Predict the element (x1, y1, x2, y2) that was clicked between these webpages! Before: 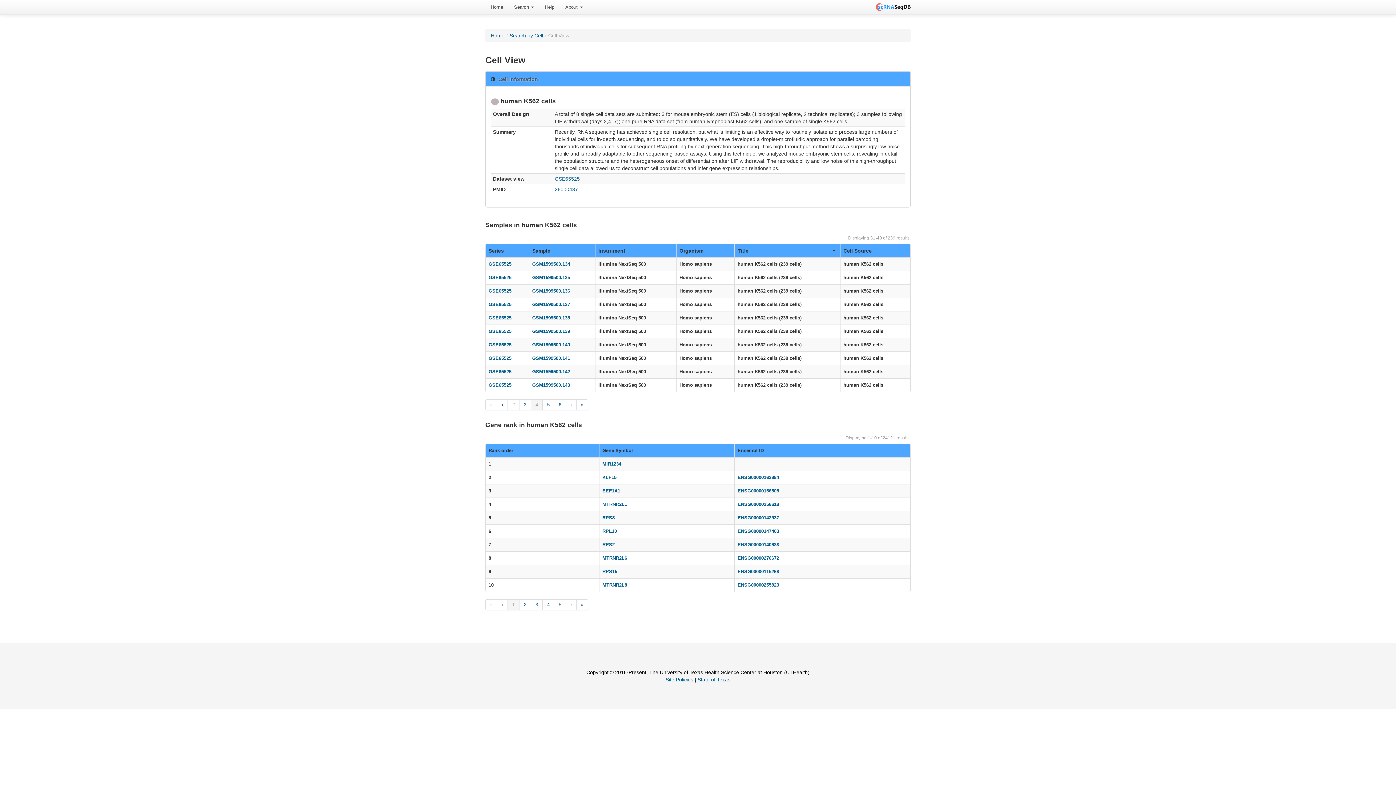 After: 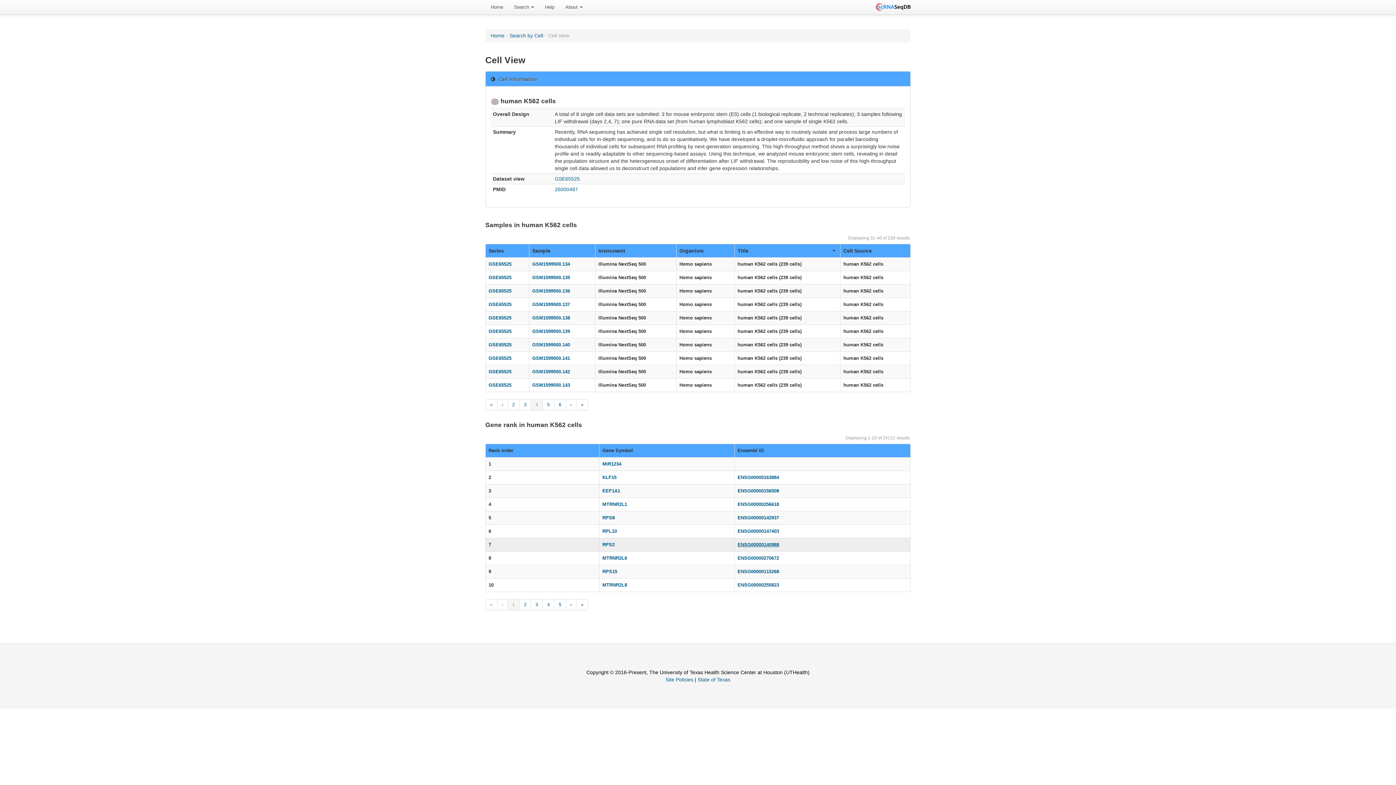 Action: bbox: (737, 542, 779, 547) label: ENSG00000140988